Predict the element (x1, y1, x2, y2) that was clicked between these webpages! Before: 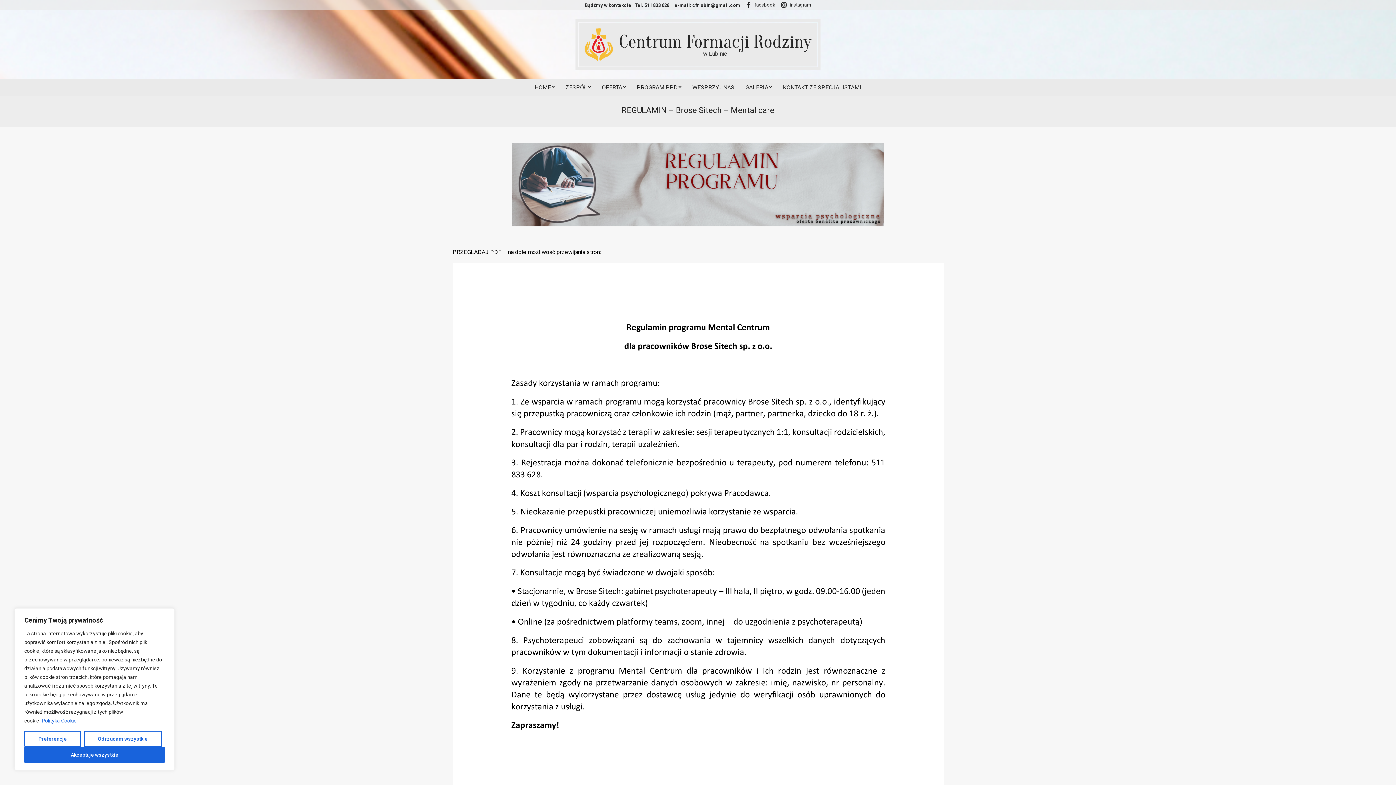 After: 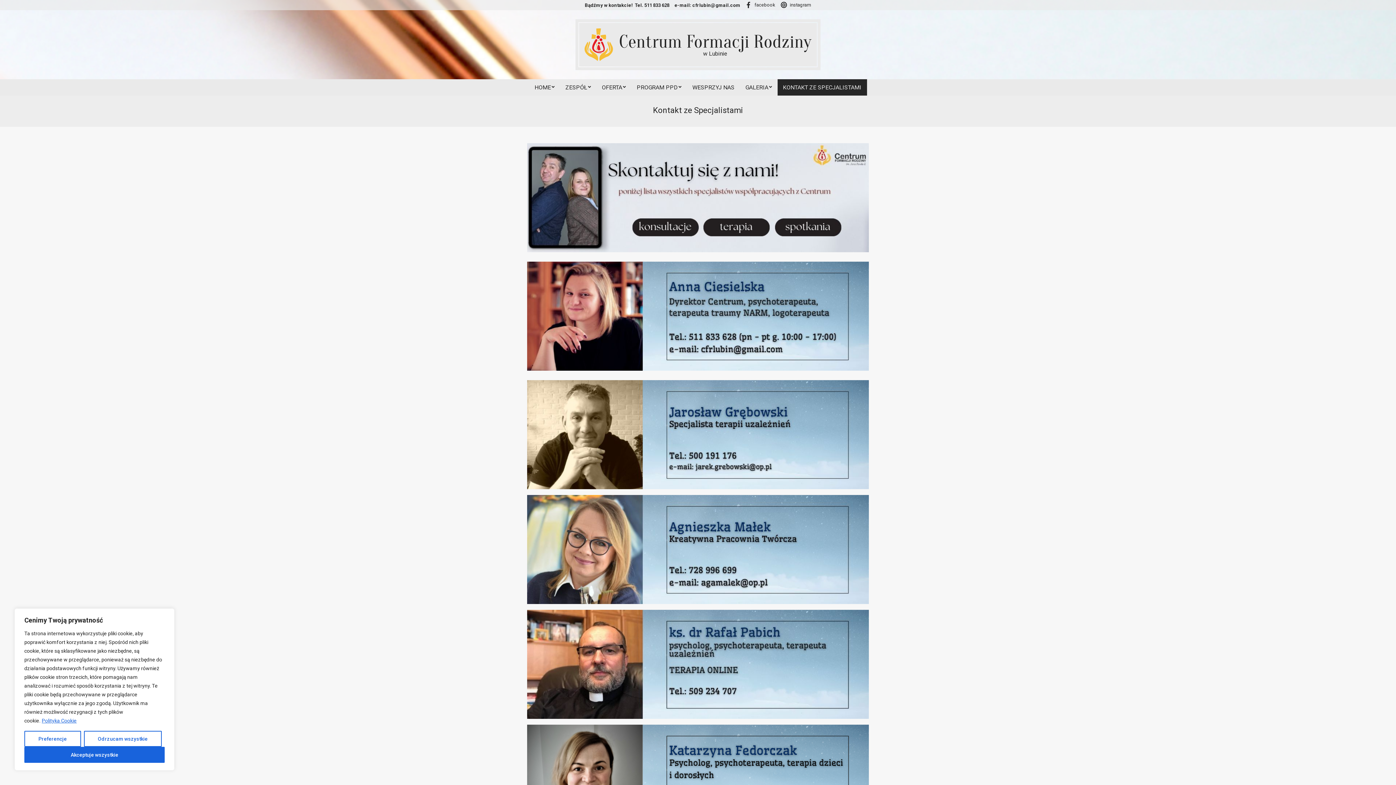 Action: bbox: (777, 79, 867, 95) label: KONTAKT ZE SPECJALISTAMI